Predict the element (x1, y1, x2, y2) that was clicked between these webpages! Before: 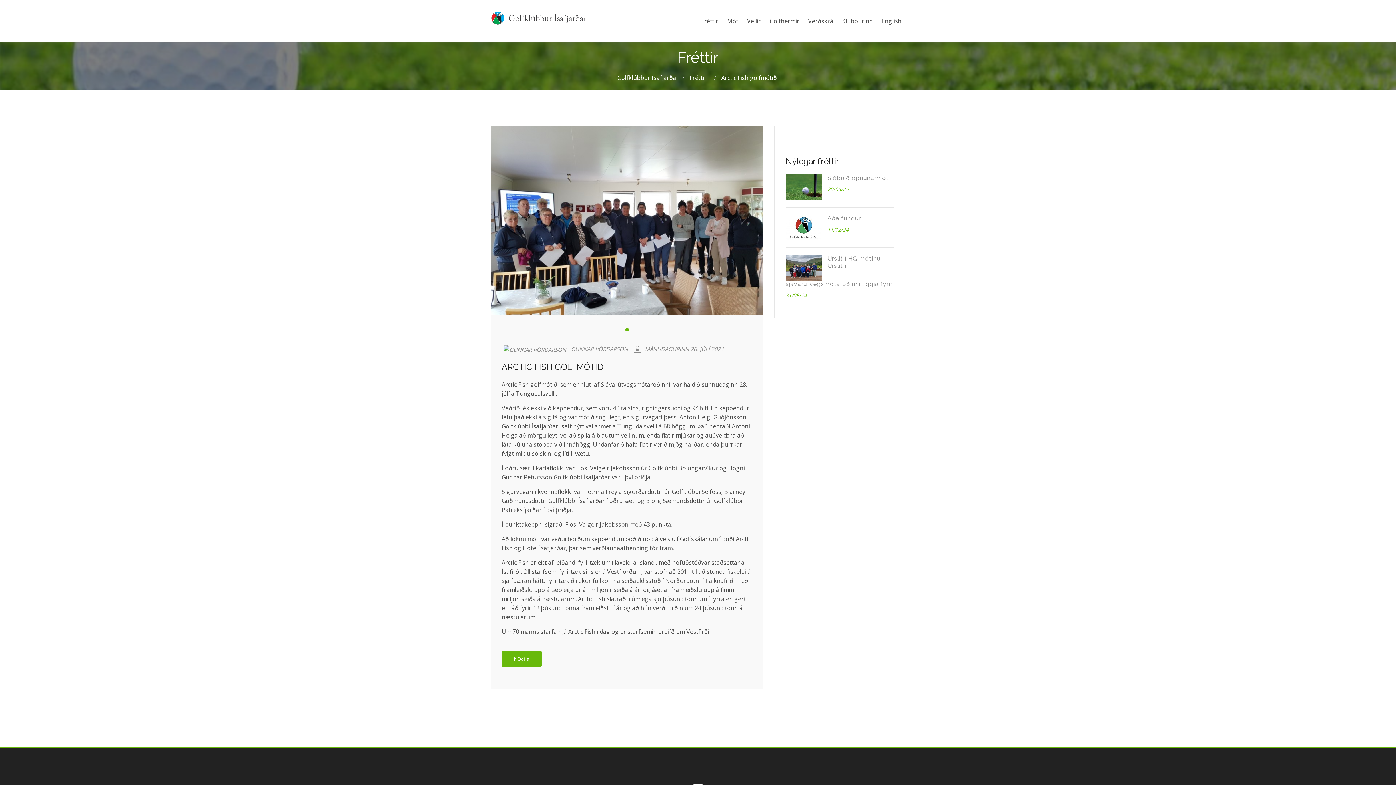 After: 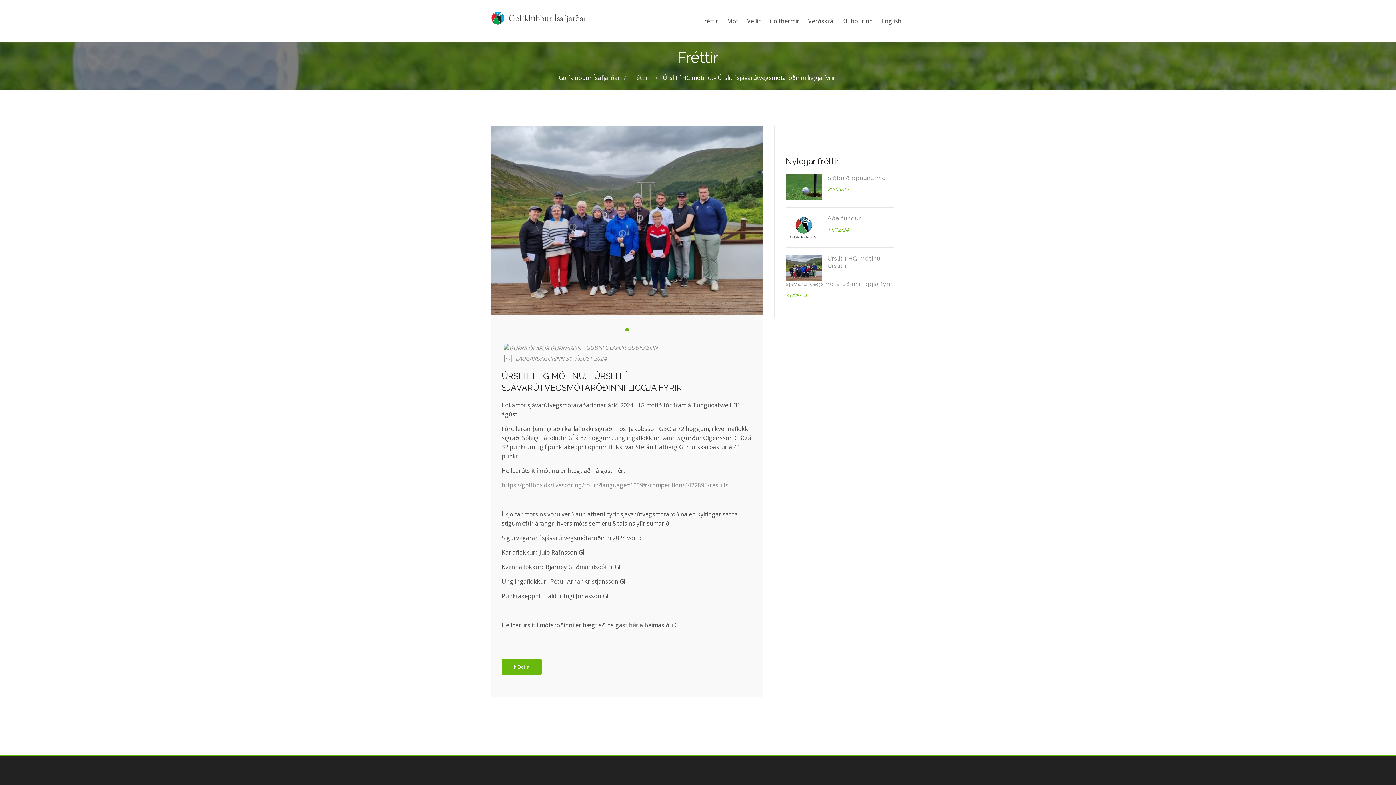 Action: bbox: (785, 255, 894, 288) label: Úrslit í HG mótinu. - Úrslit í sjávarútvegsmótaröðinni liggja fyrir